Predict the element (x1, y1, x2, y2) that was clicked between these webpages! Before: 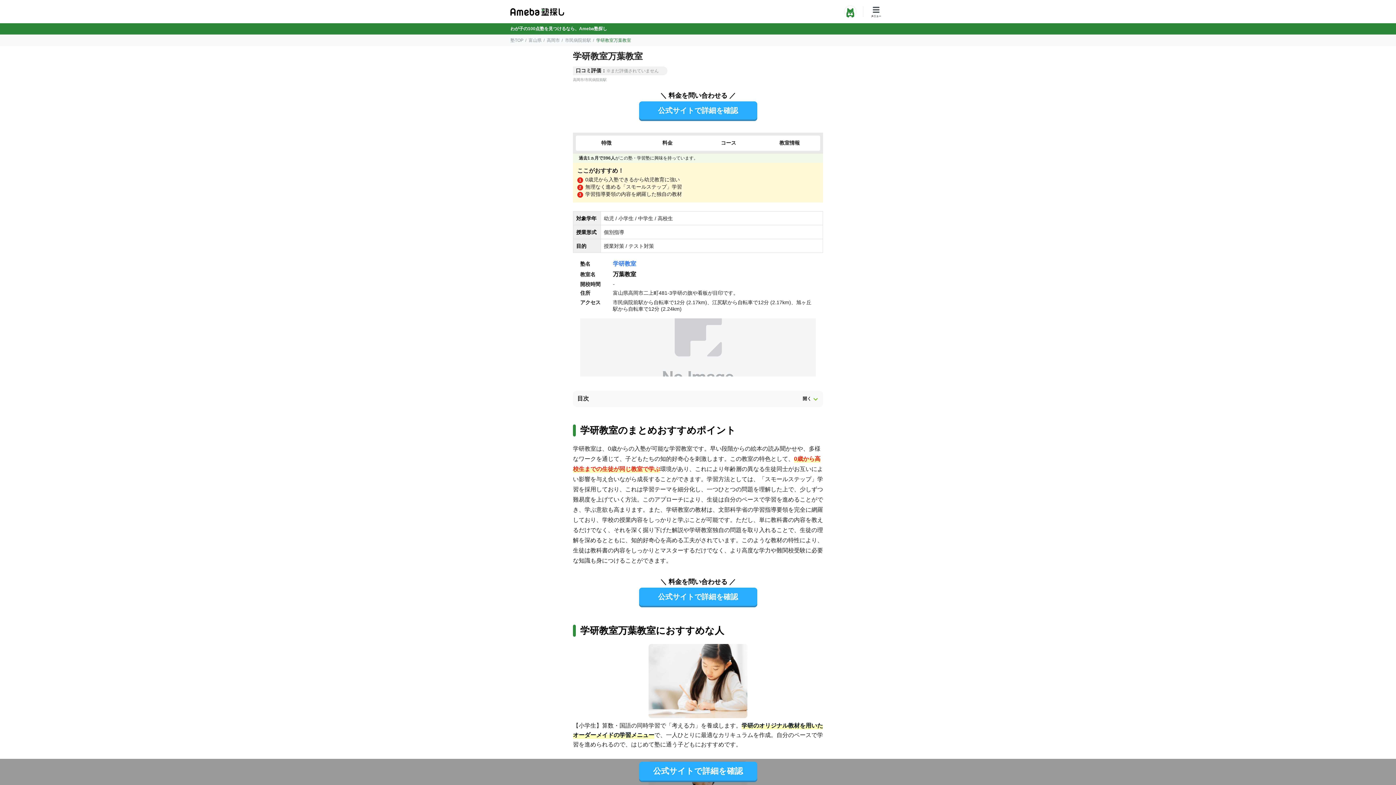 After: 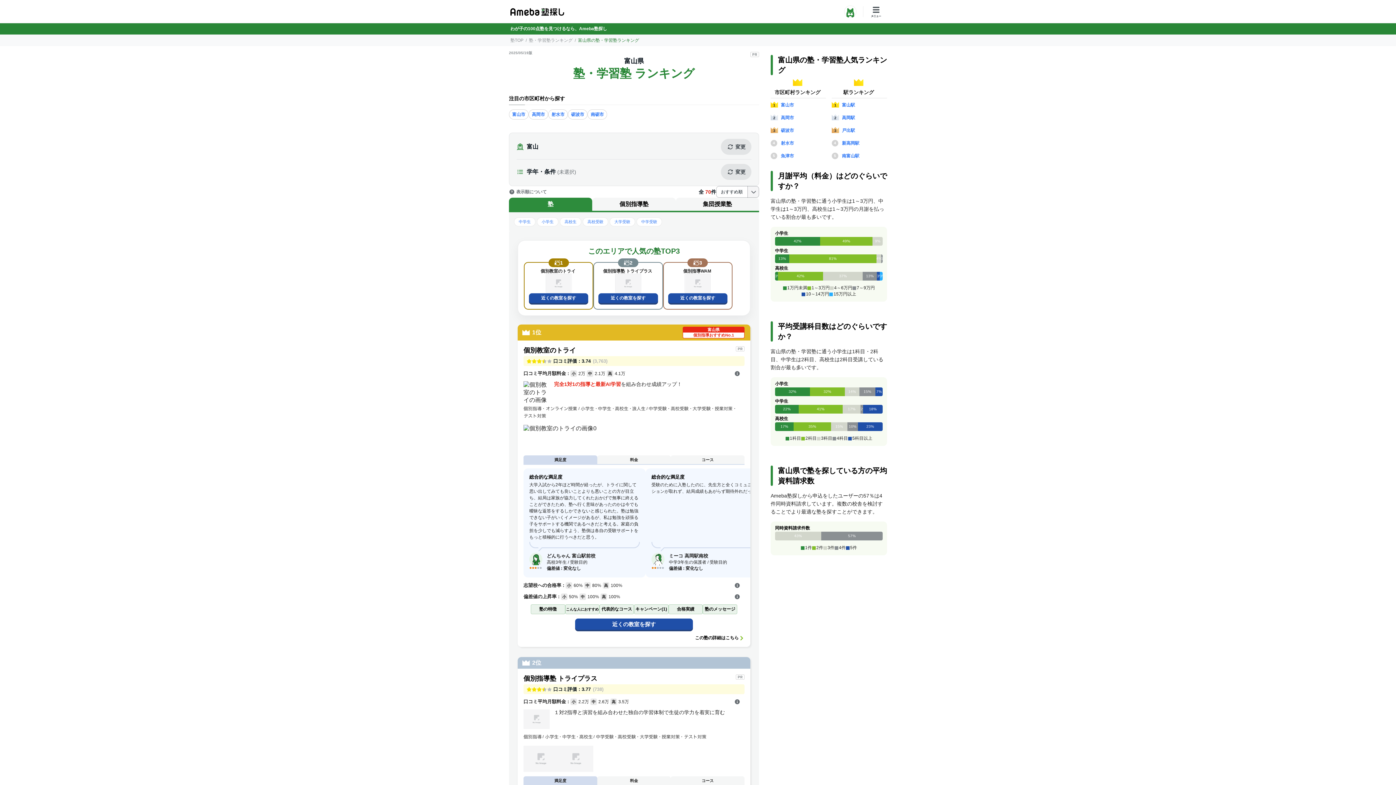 Action: bbox: (528, 37, 541, 42) label: 富山県